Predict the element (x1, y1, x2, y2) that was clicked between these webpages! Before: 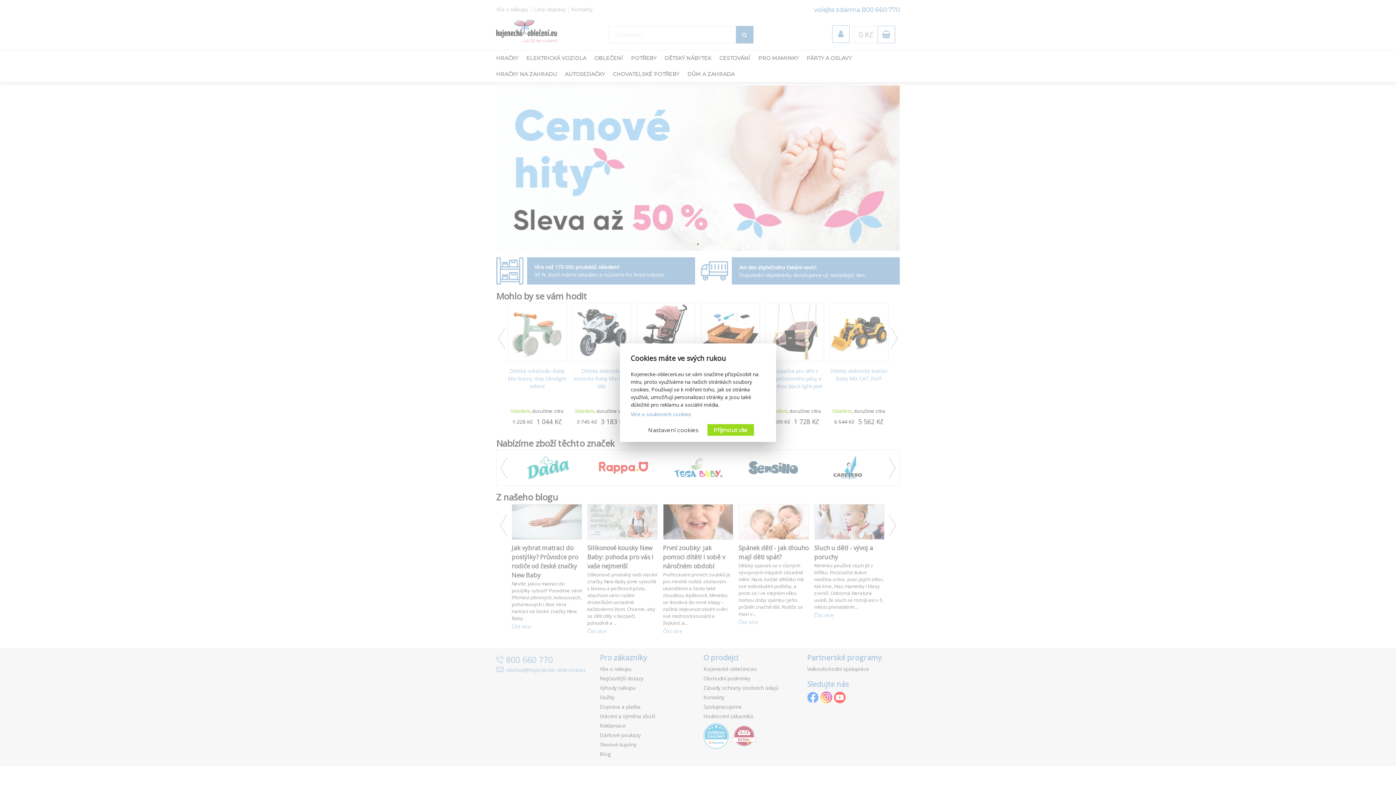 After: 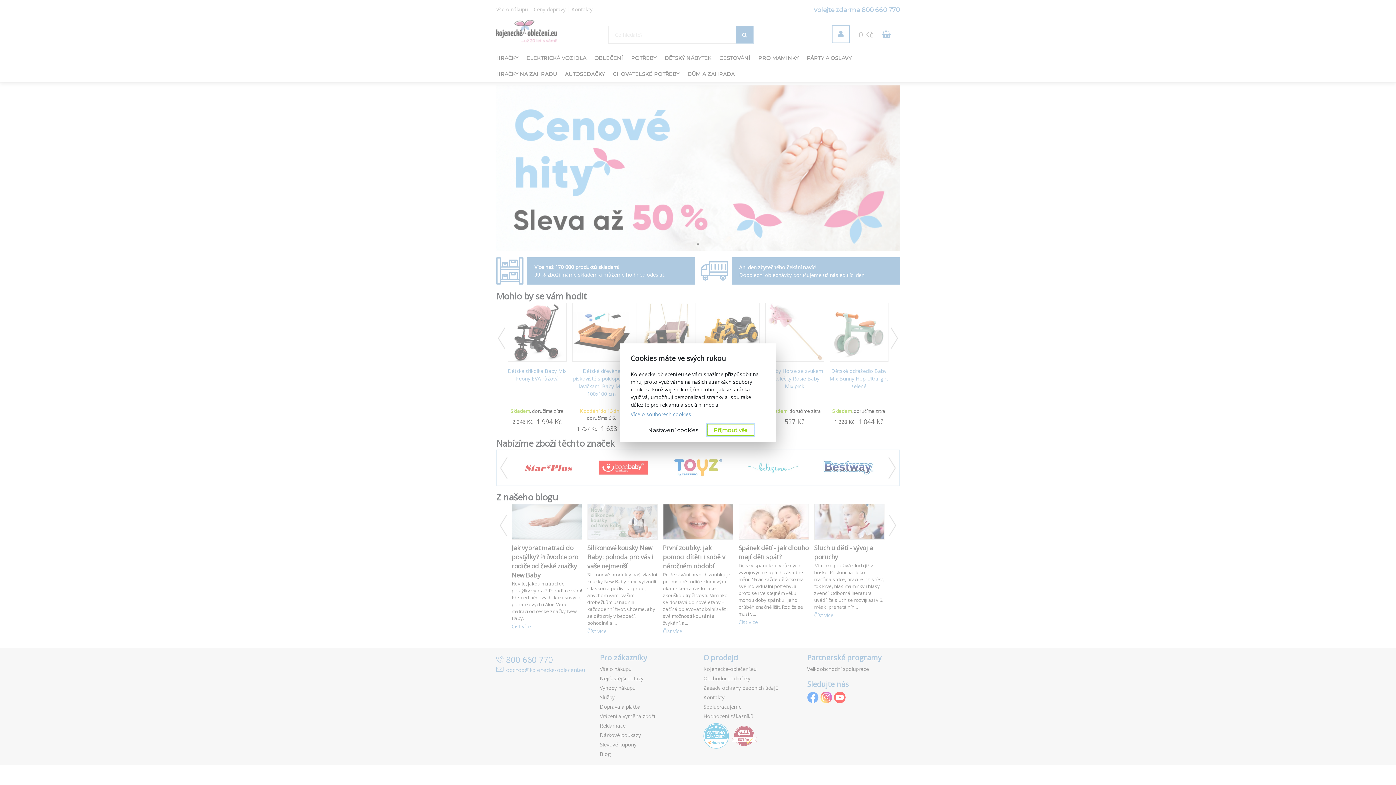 Action: label: Přijmout vše bbox: (707, 424, 754, 435)